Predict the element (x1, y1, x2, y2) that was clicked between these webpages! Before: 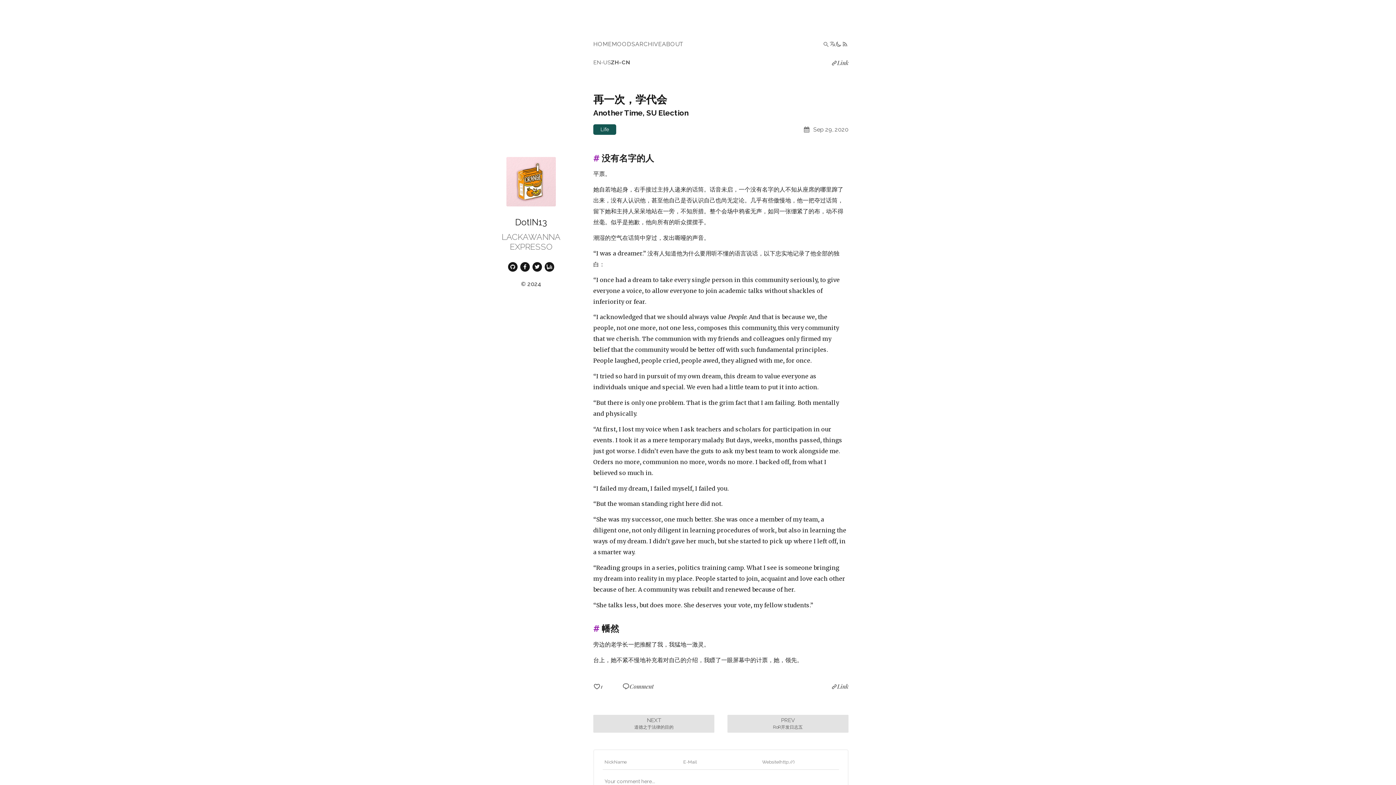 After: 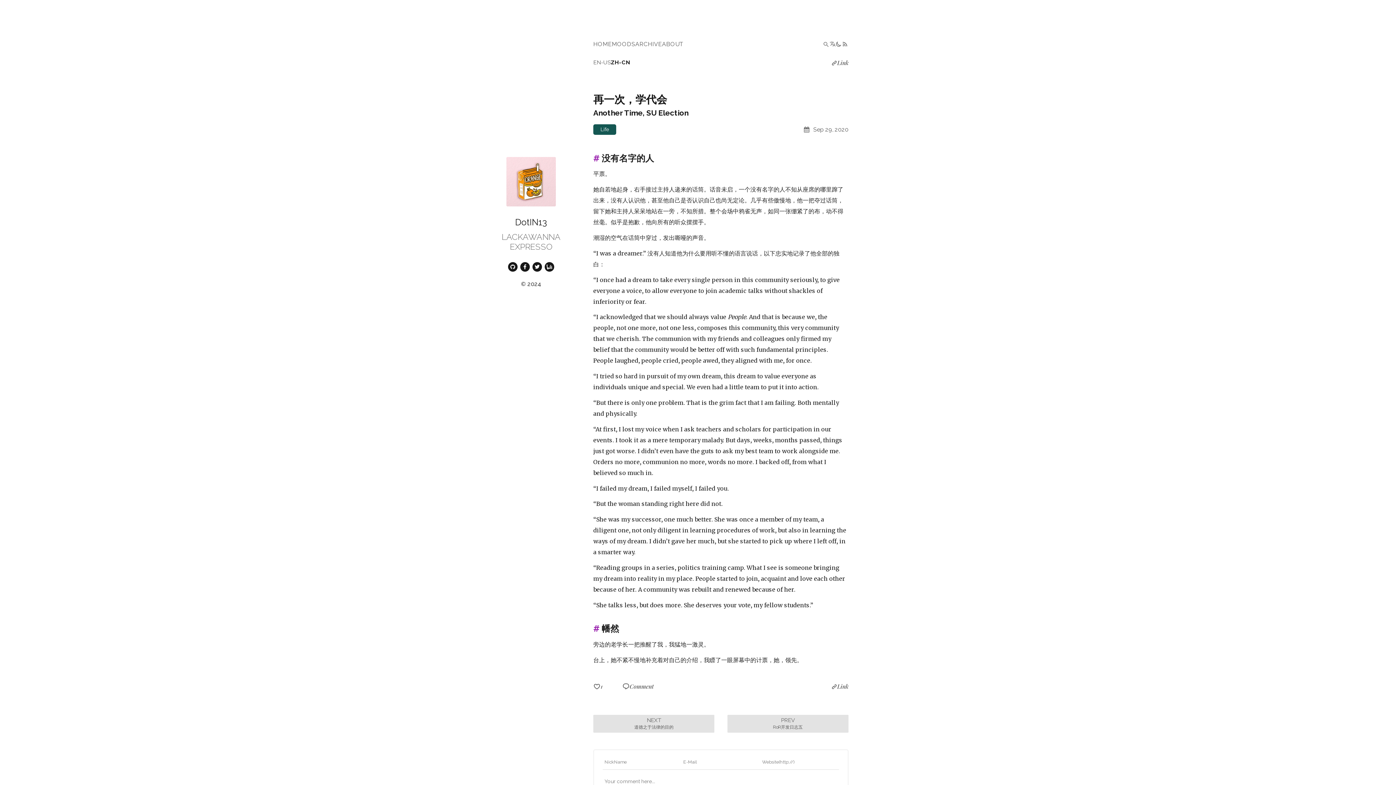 Action: bbox: (611, 59, 630, 66) label: ZH-CN